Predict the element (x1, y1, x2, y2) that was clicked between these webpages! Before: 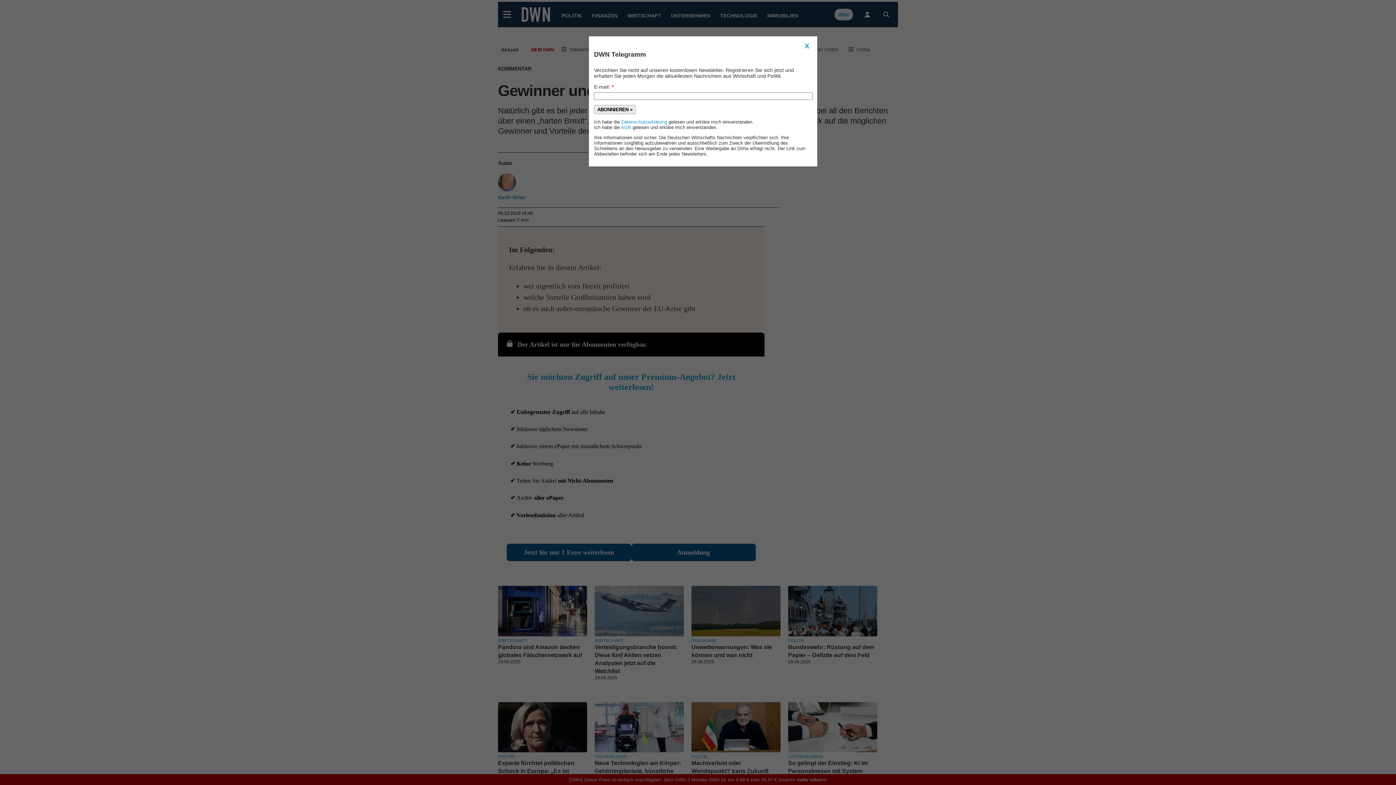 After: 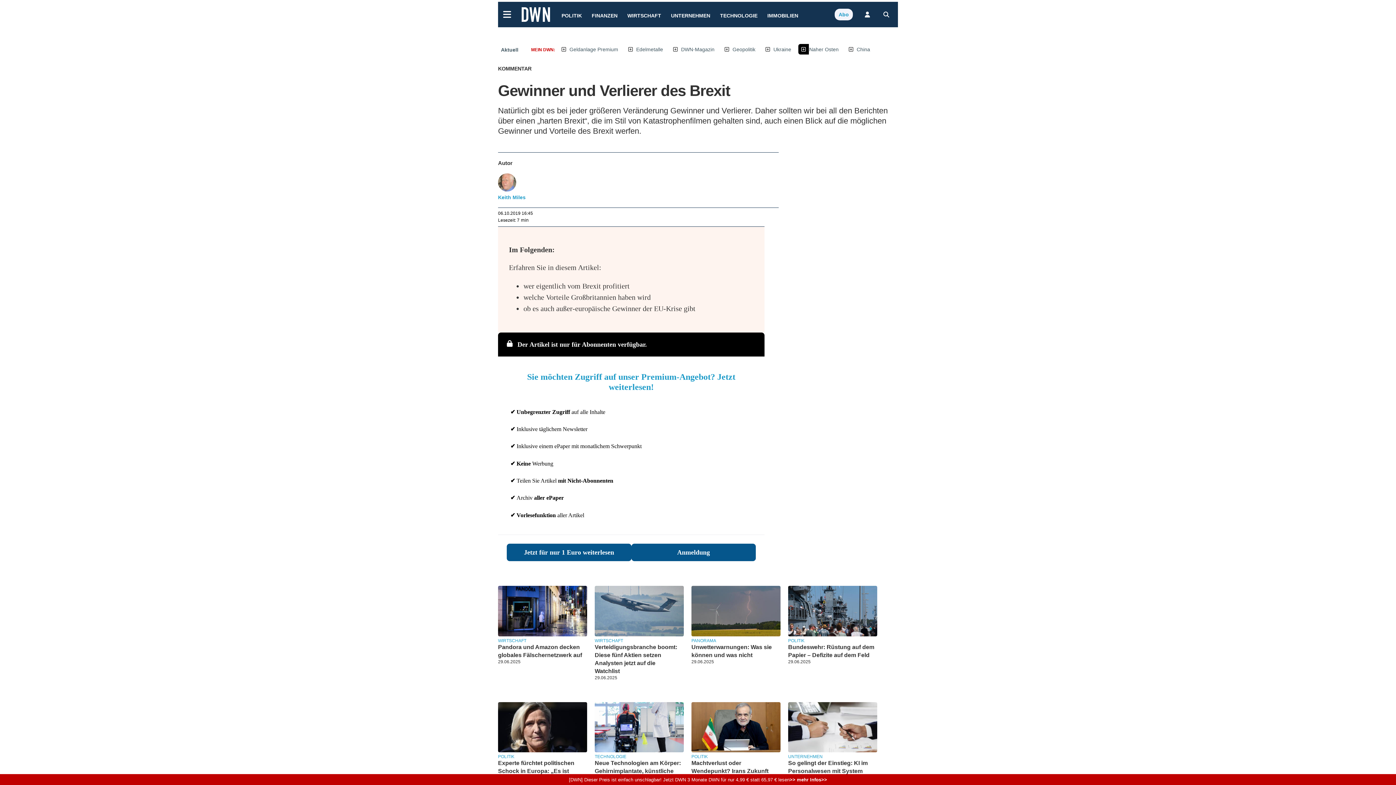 Action: label: X bbox: (802, 41, 812, 50)